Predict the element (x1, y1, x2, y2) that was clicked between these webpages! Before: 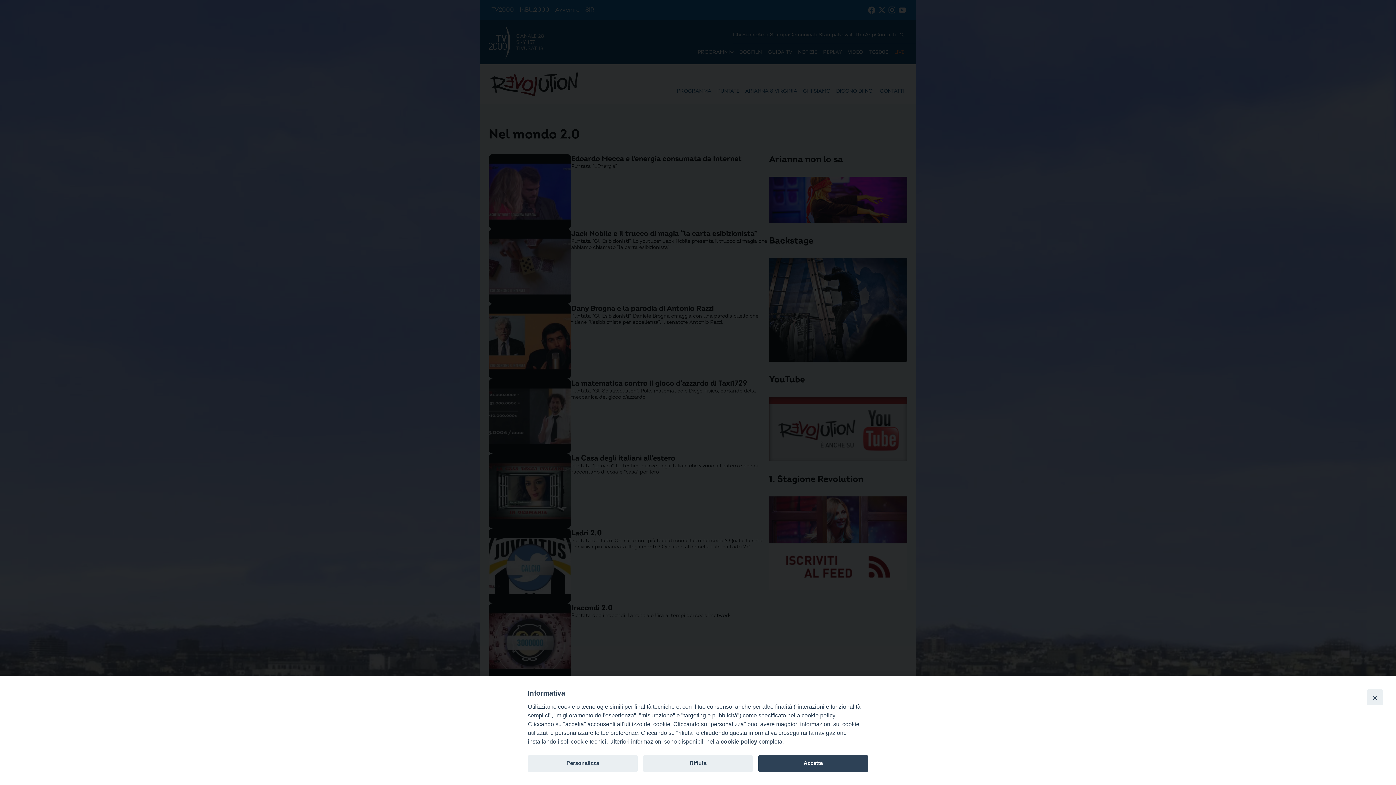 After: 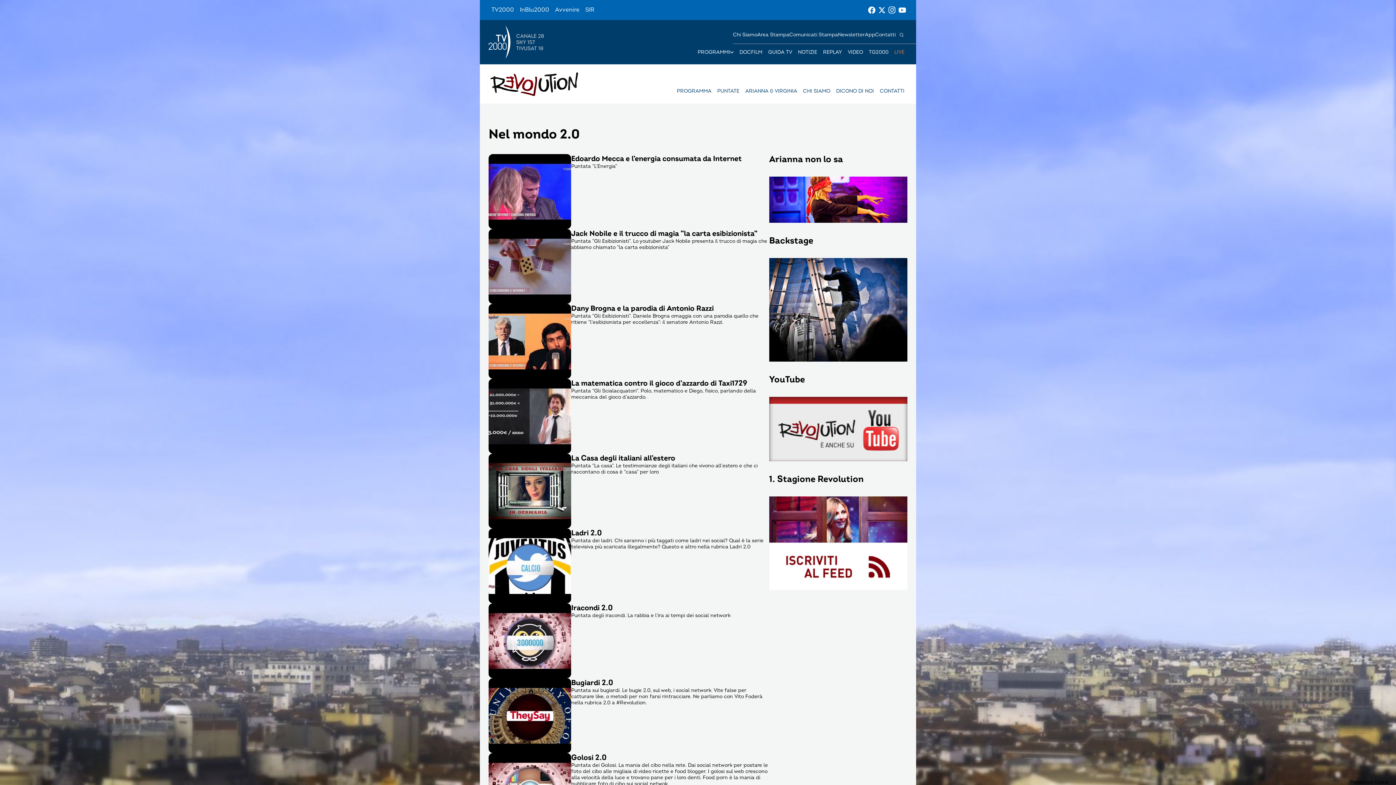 Action: bbox: (643, 755, 753, 772) label: Rifiuta